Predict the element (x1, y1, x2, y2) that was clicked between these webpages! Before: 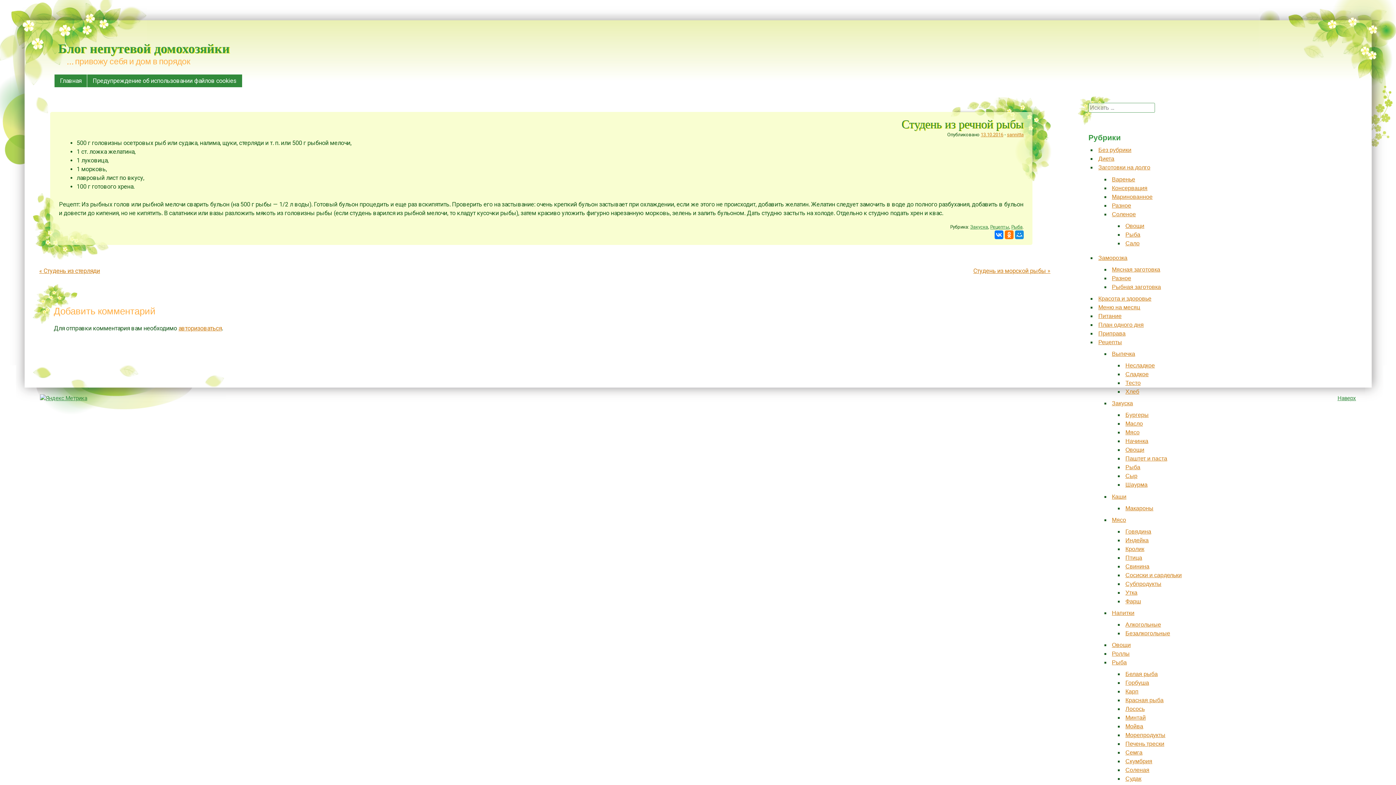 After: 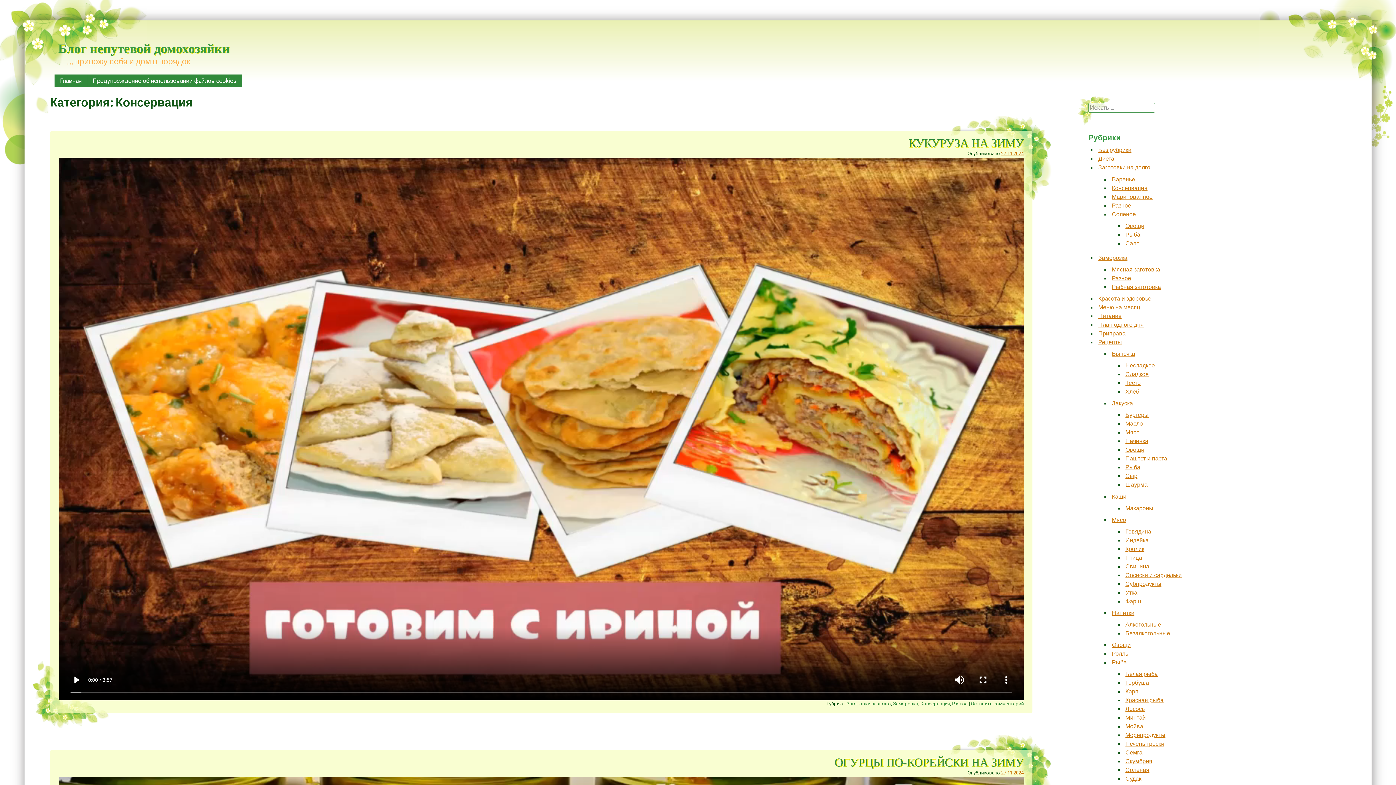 Action: label: Консервация bbox: (1112, 184, 1147, 191)